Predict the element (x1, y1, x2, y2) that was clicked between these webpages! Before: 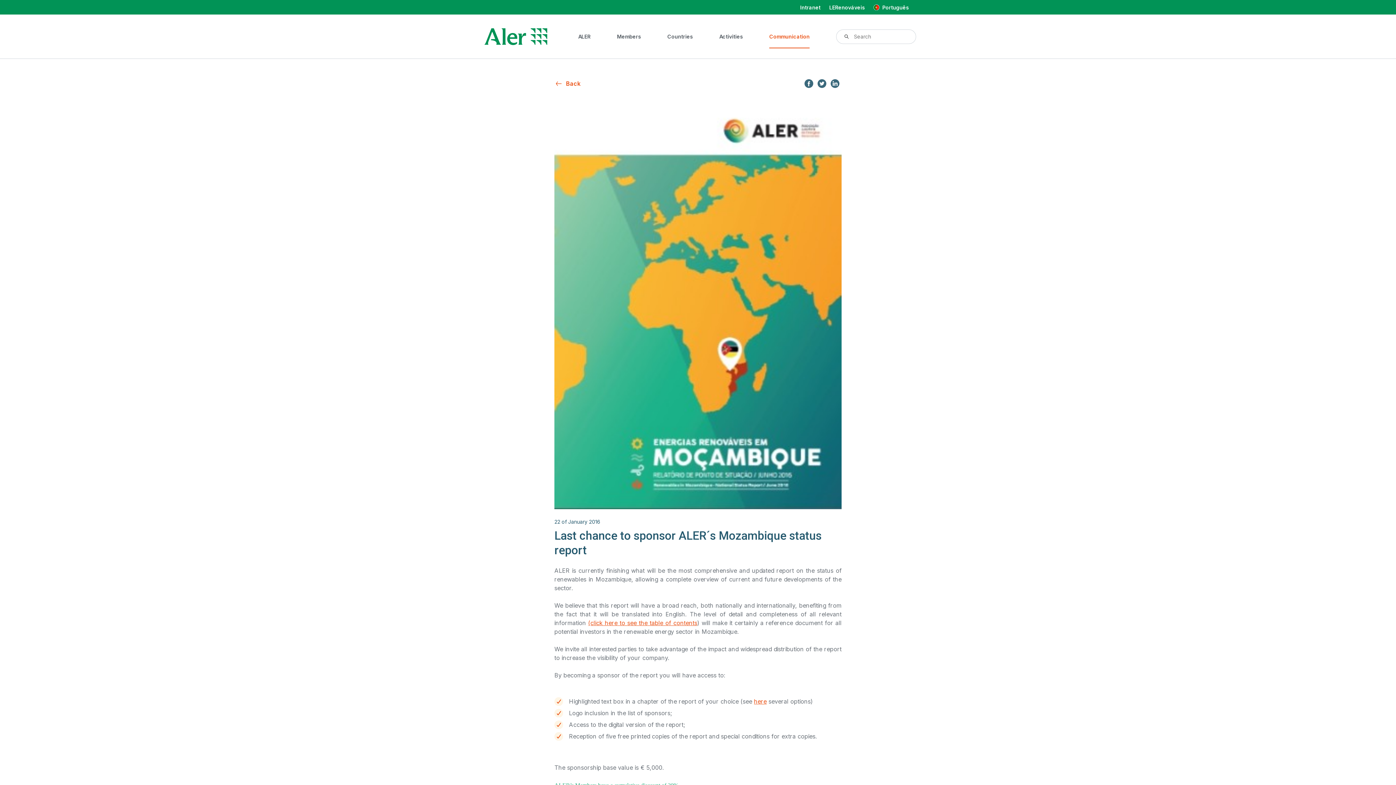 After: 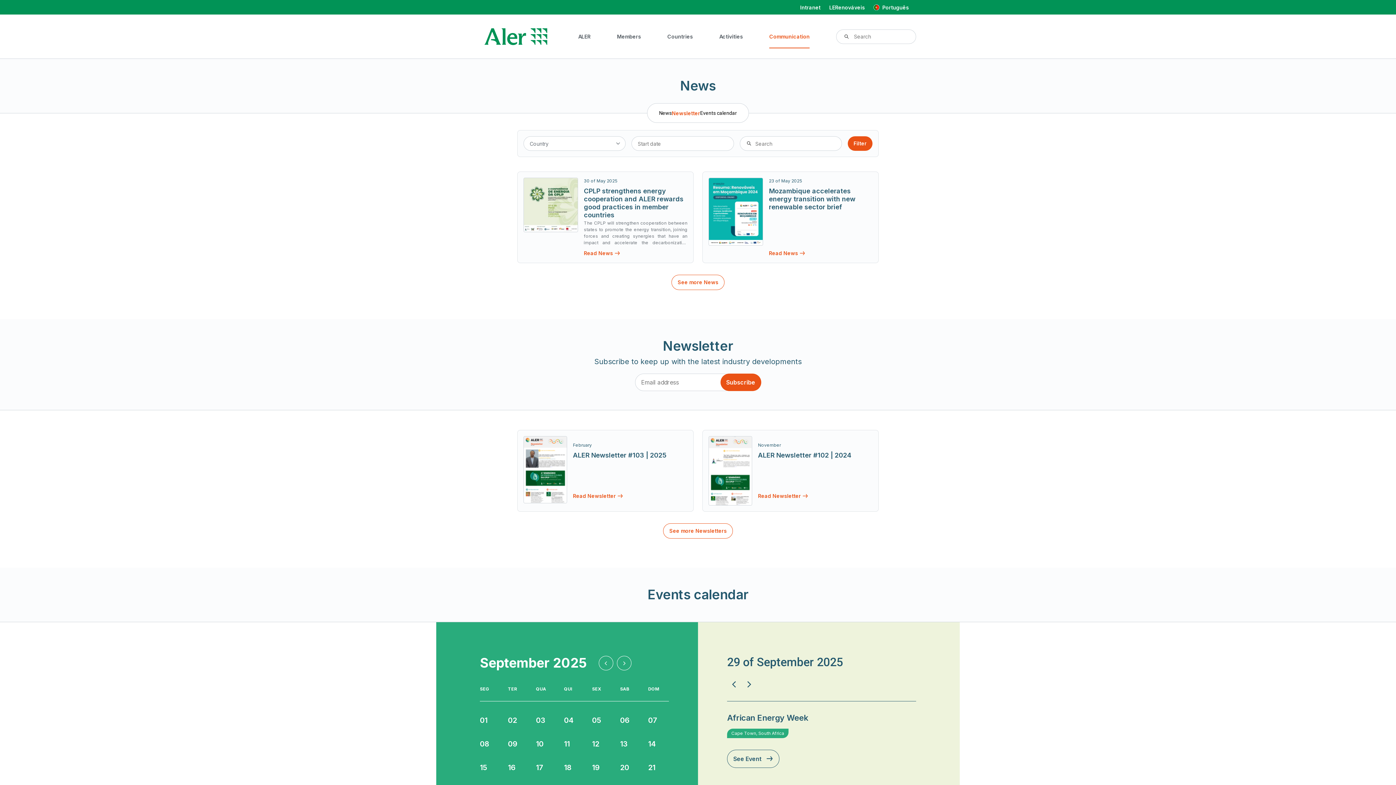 Action: bbox: (769, 24, 809, 48) label: Communication